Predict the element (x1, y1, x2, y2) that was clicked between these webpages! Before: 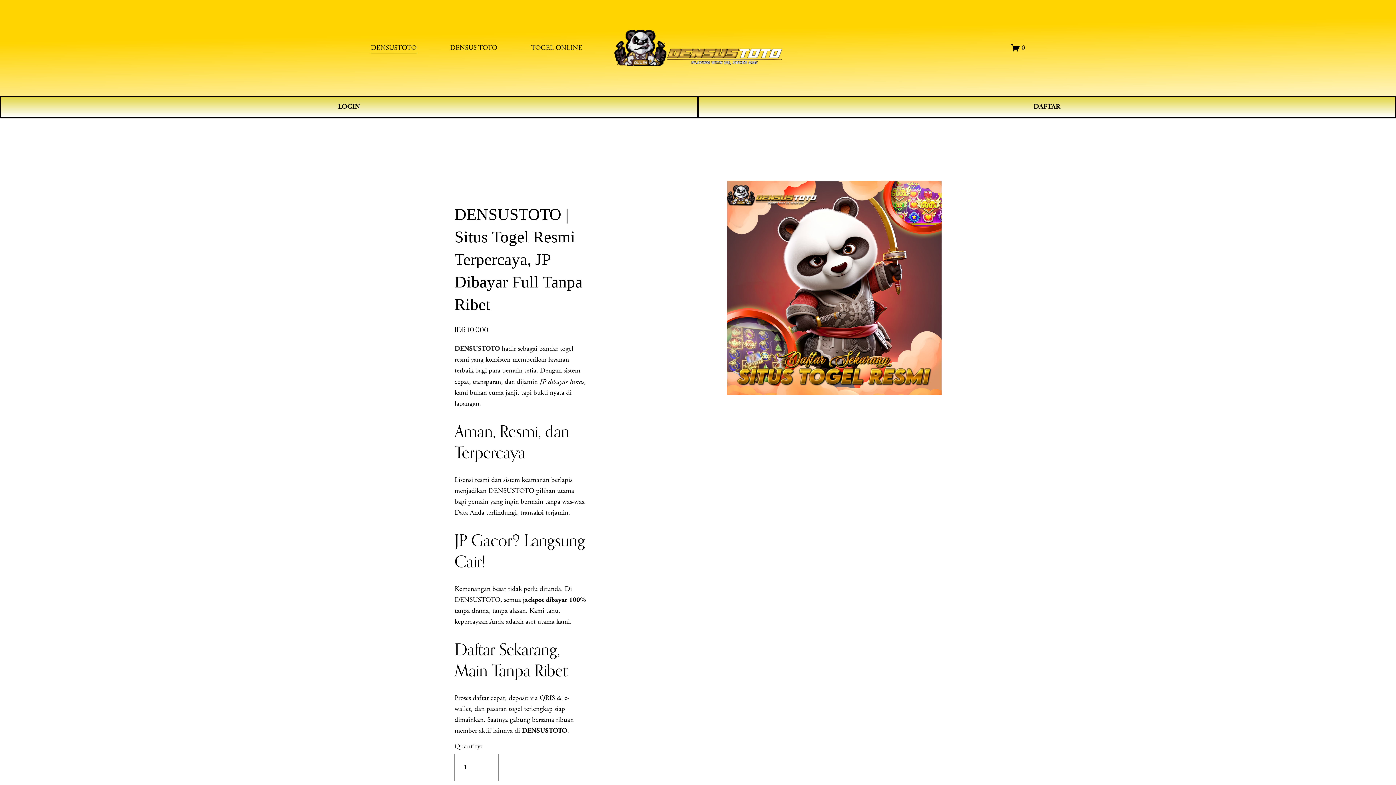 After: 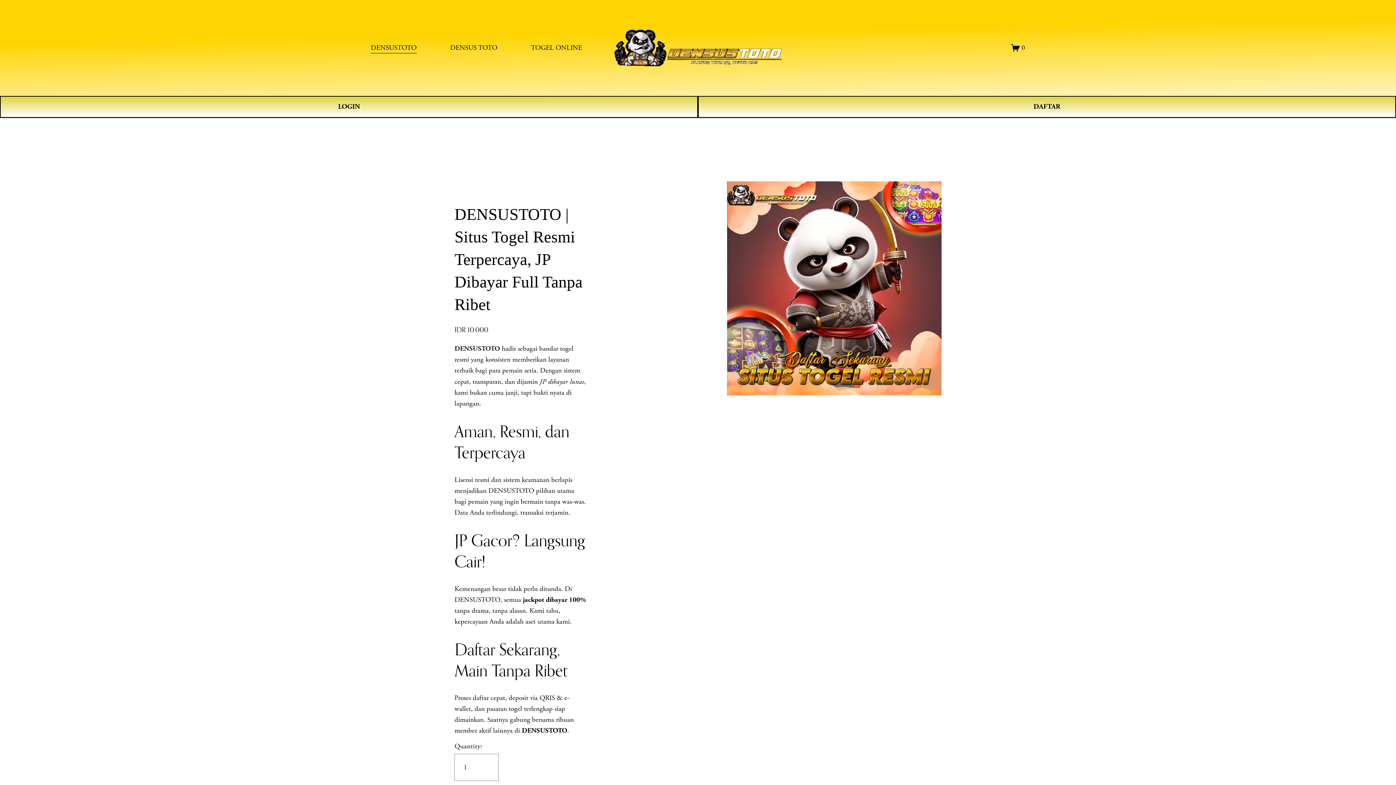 Action: bbox: (607, 27, 789, 67)